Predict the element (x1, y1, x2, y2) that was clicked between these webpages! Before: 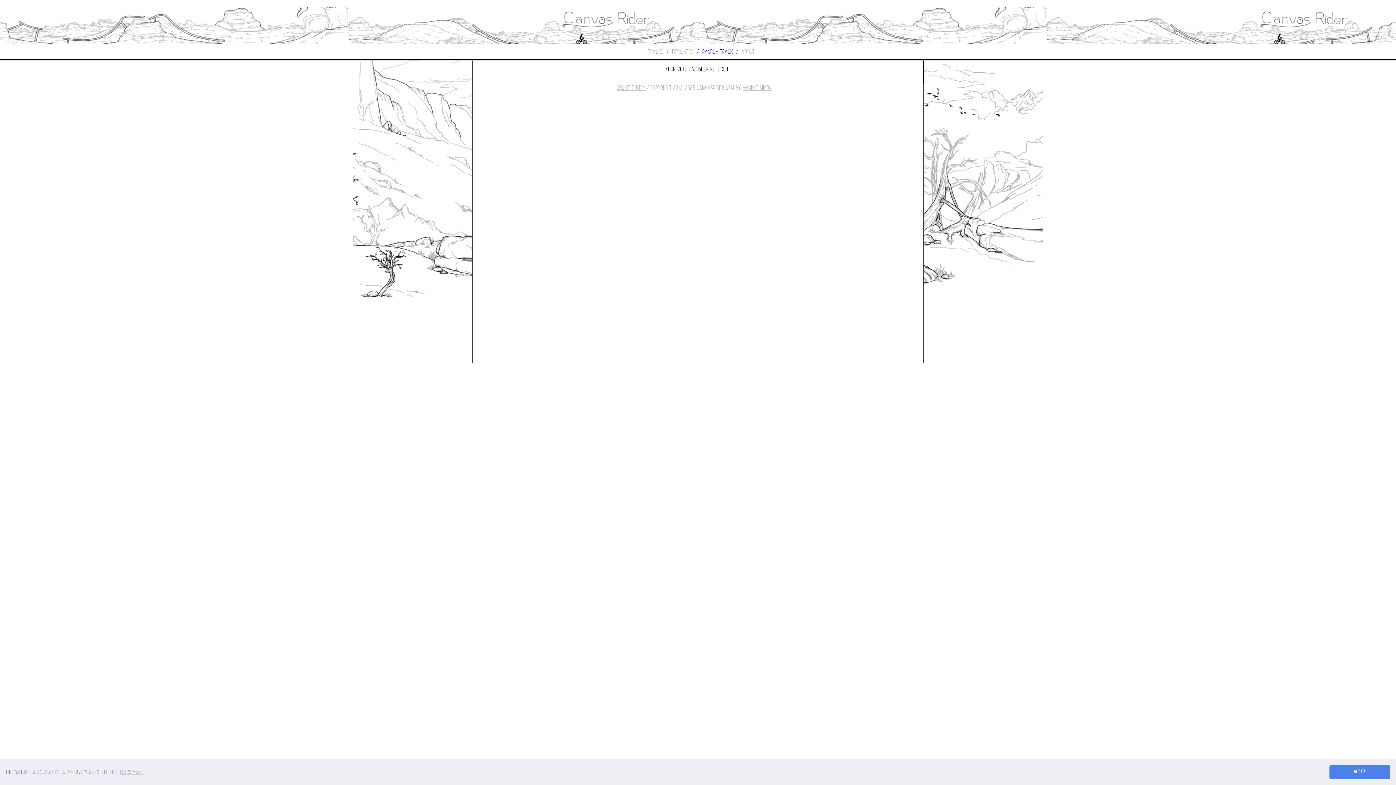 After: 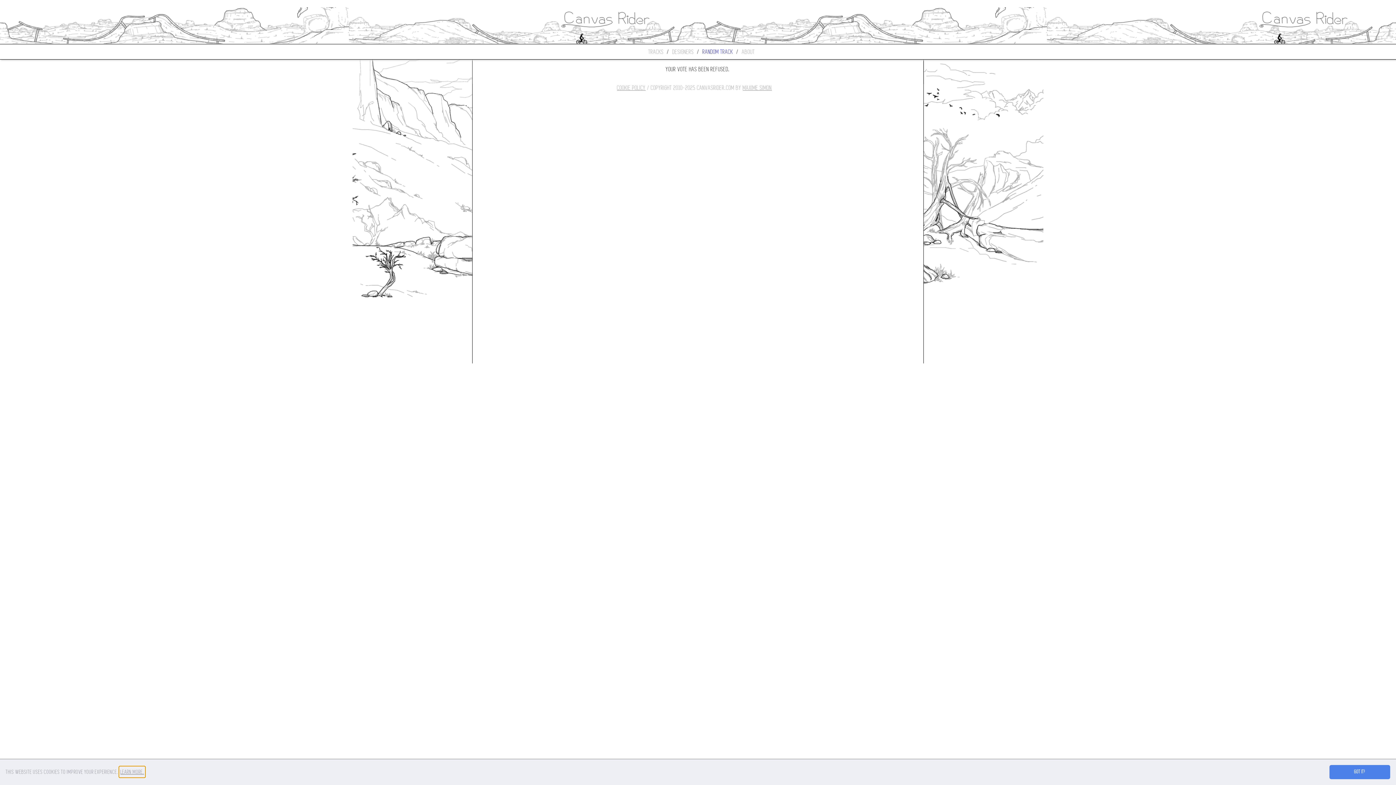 Action: bbox: (119, 766, 145, 777) label: learn more about cookies